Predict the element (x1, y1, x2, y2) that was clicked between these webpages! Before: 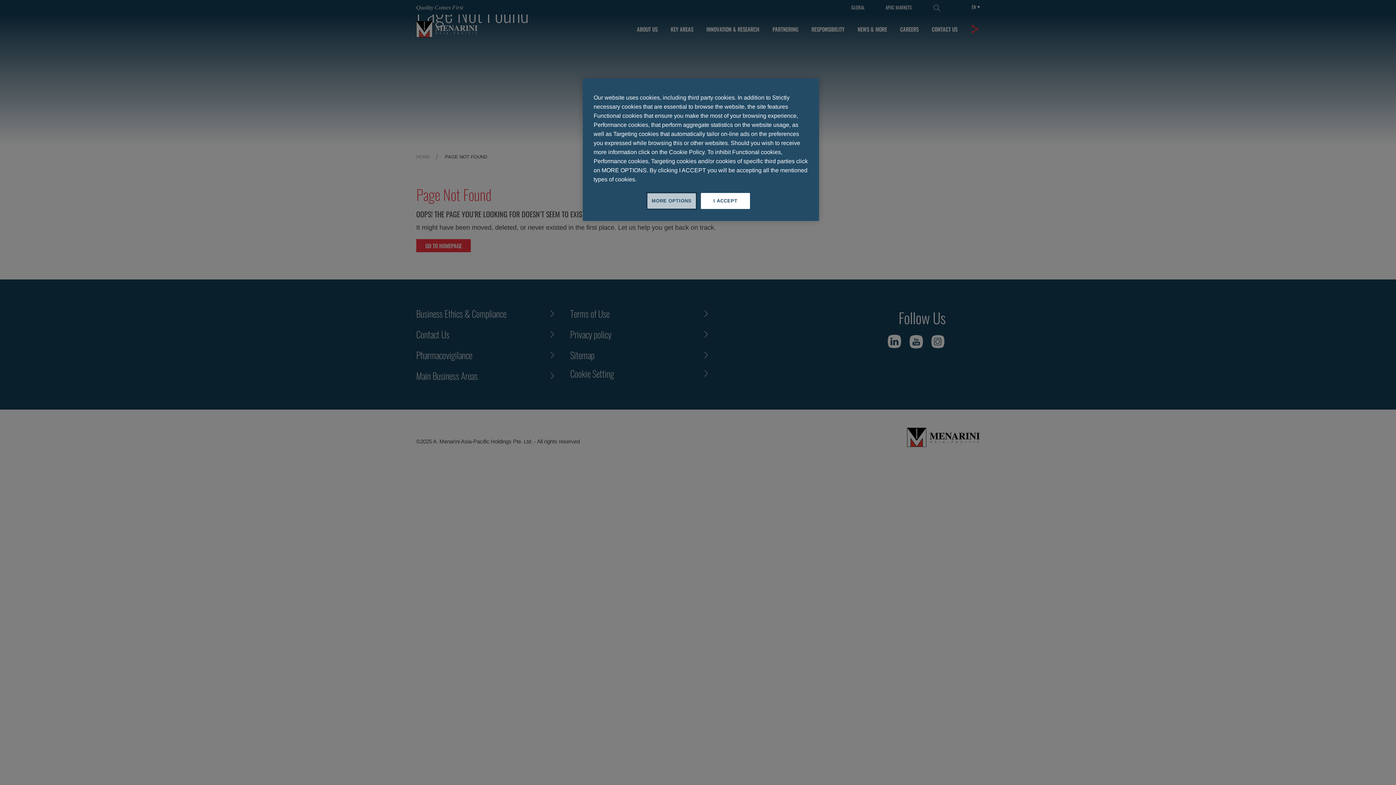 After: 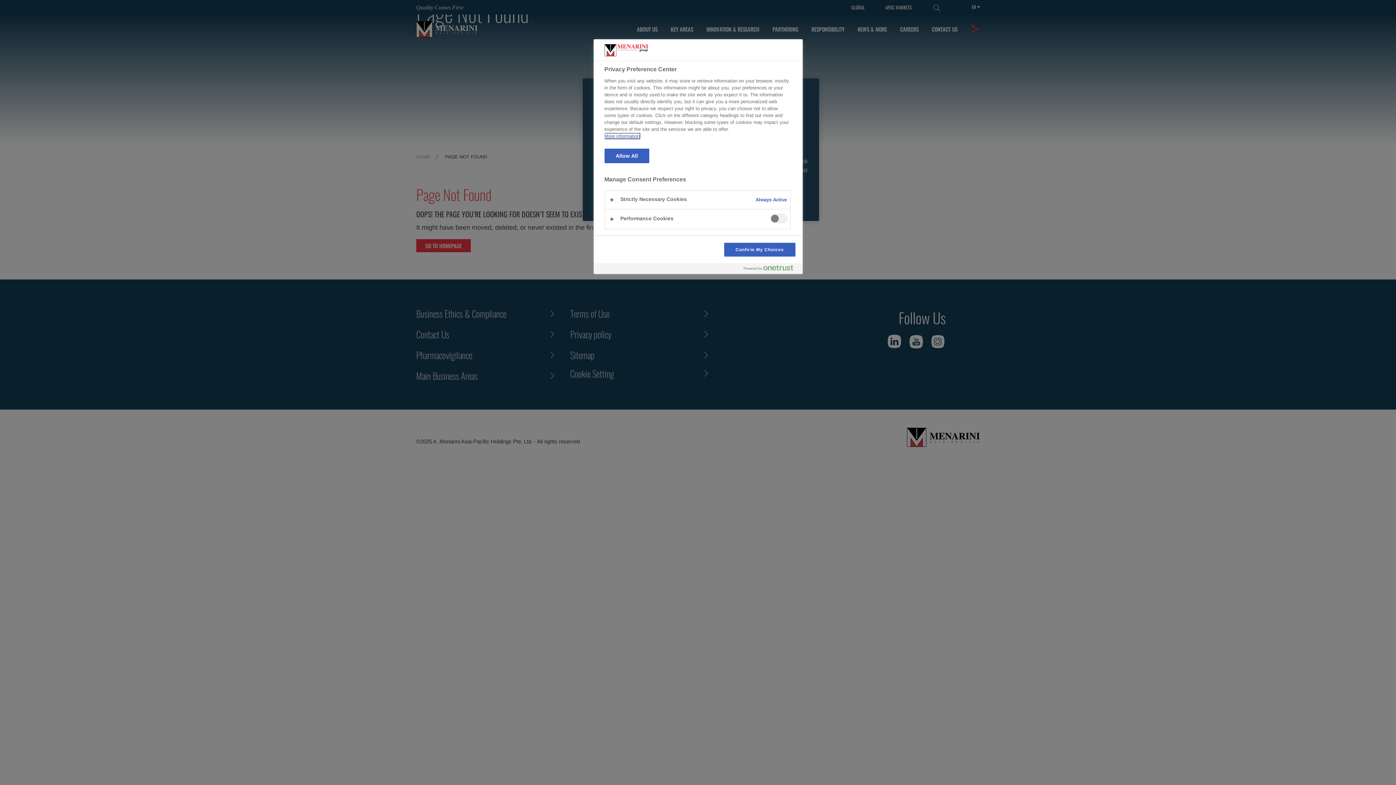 Action: bbox: (647, 193, 696, 209) label: MORE OPTIONS